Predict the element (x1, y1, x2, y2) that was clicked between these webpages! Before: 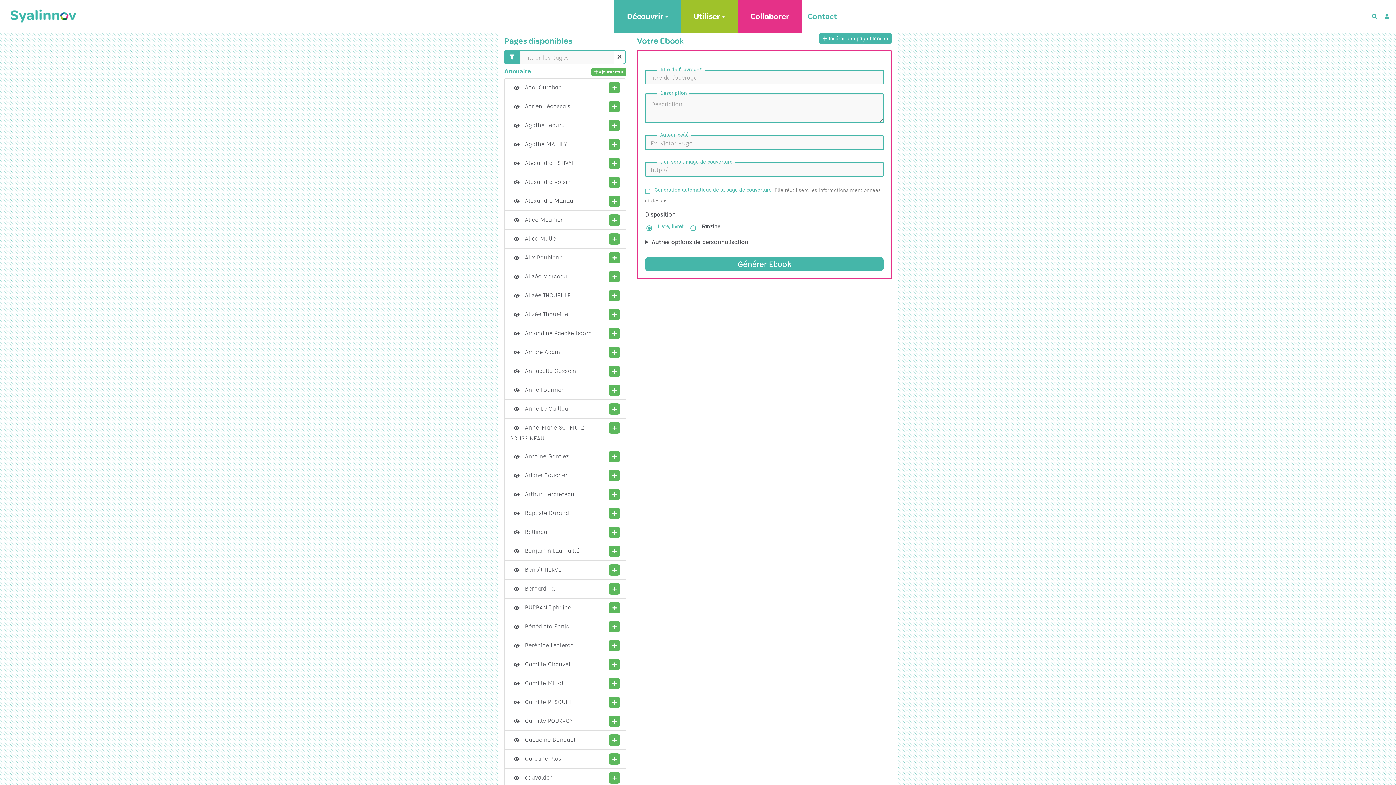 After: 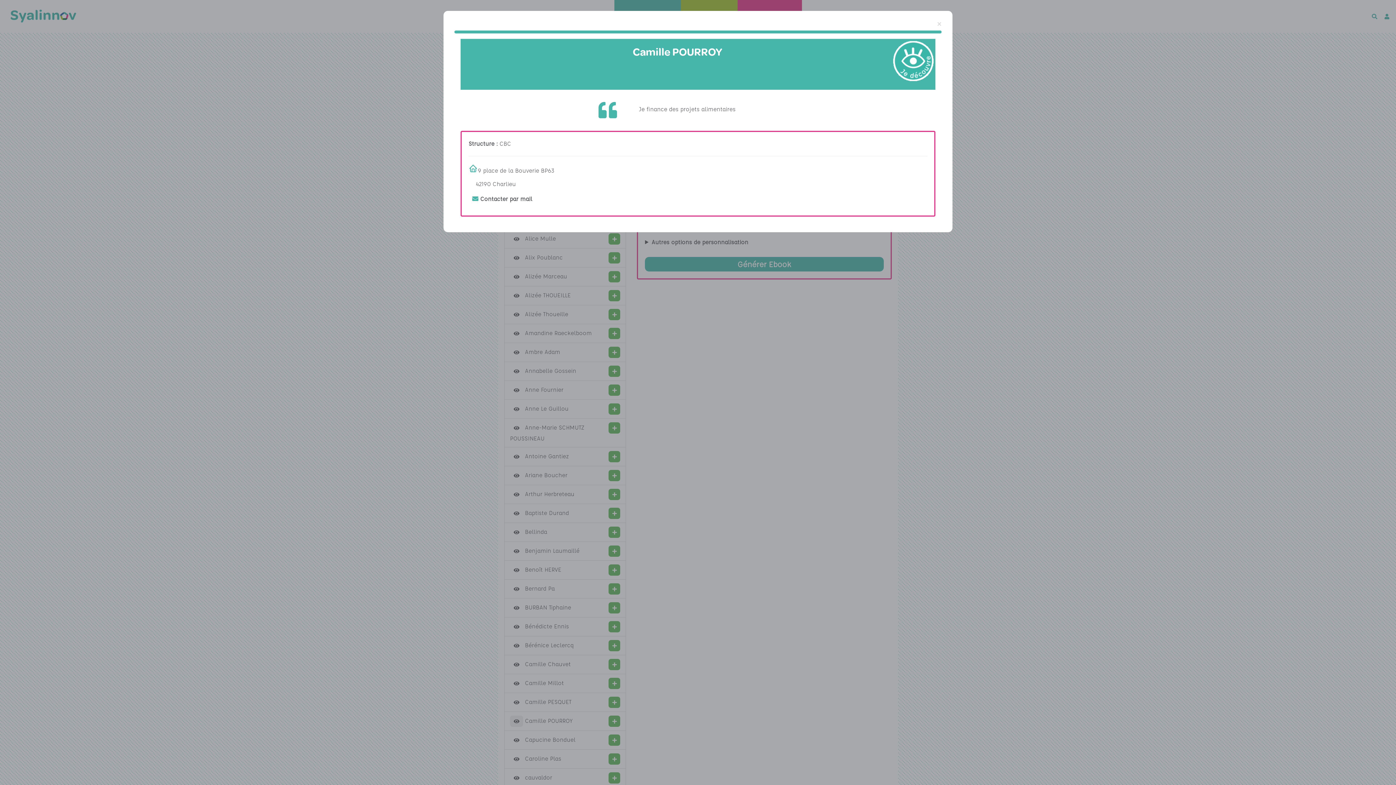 Action: bbox: (510, 716, 523, 727)